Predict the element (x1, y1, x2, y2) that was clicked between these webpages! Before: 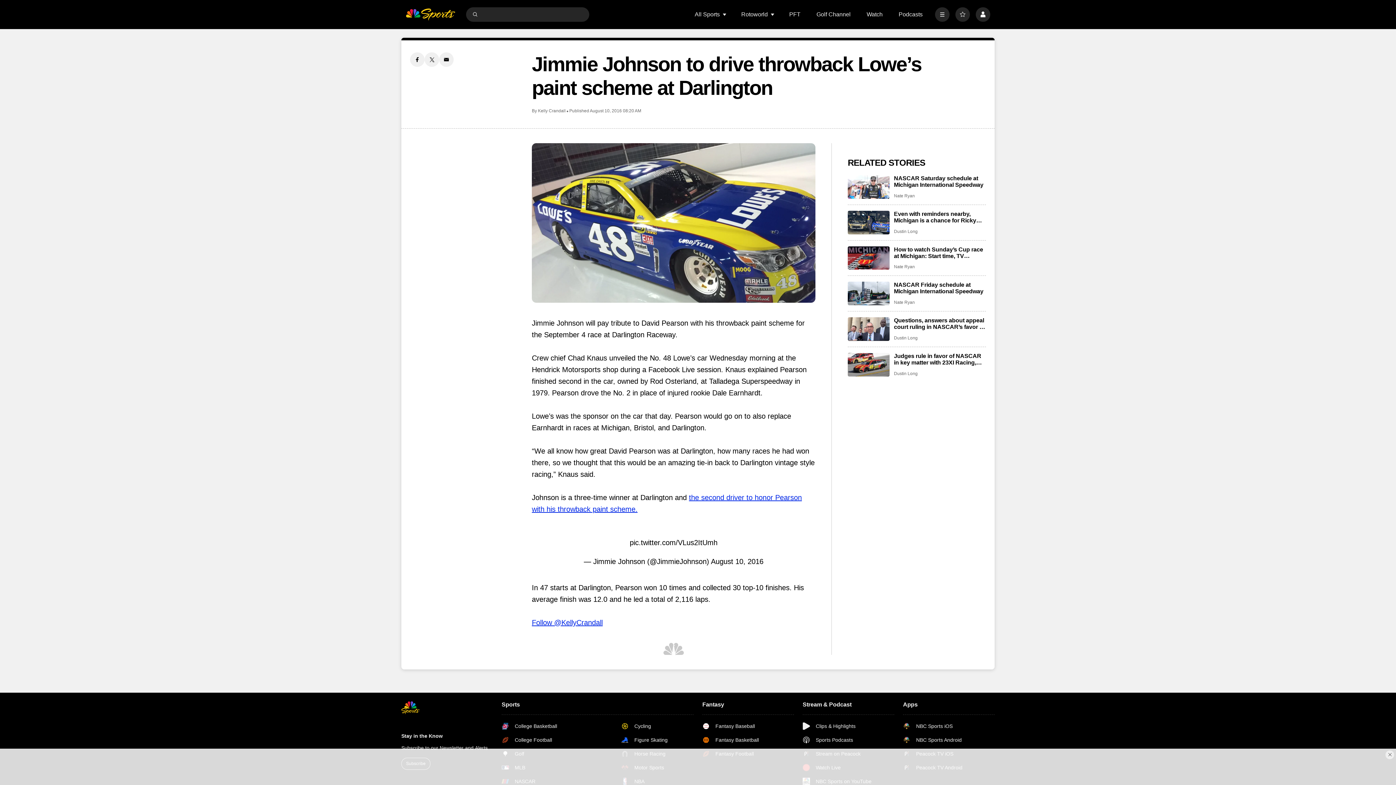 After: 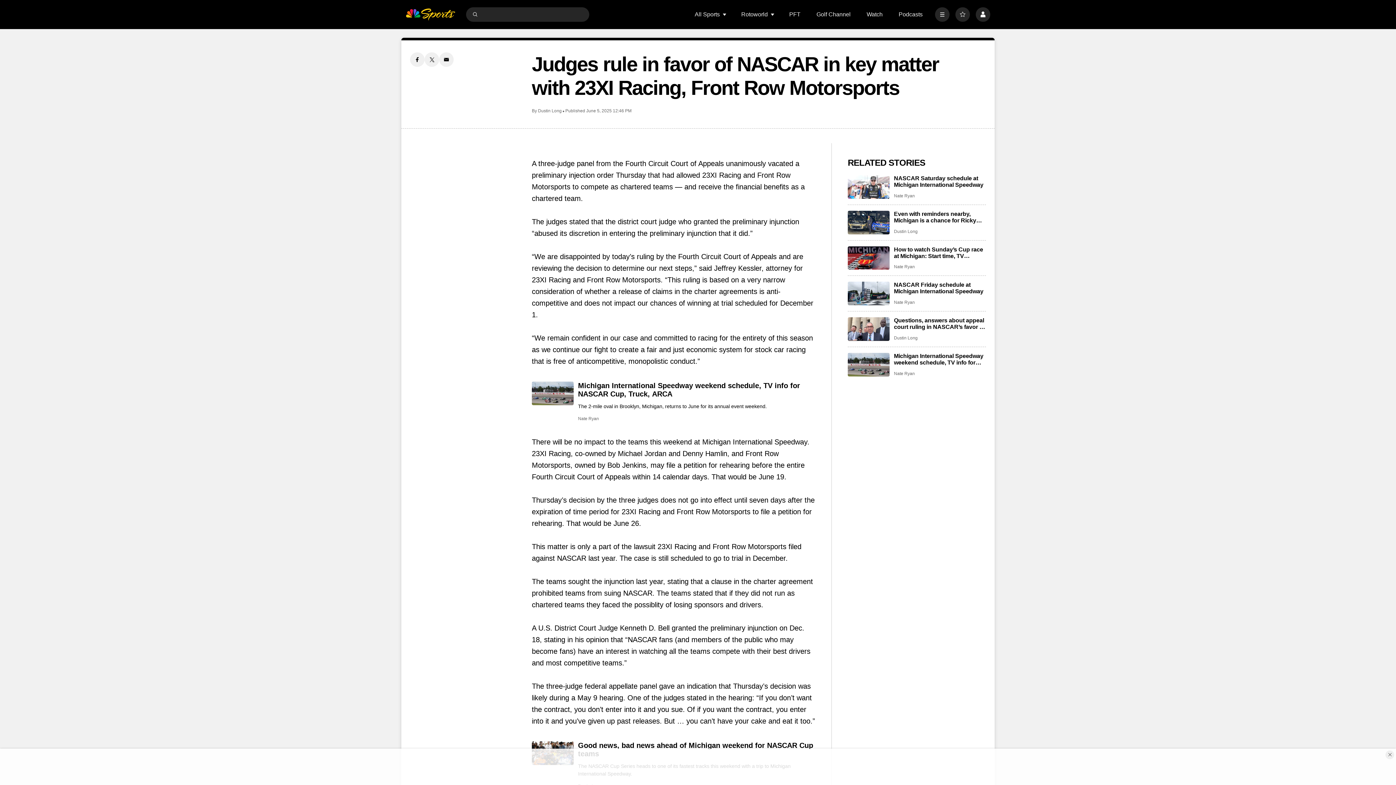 Action: label: Judges rule in favor of NASCAR in key matter with 23XI Racing, Front Row Motorsports bbox: (848, 353, 889, 376)